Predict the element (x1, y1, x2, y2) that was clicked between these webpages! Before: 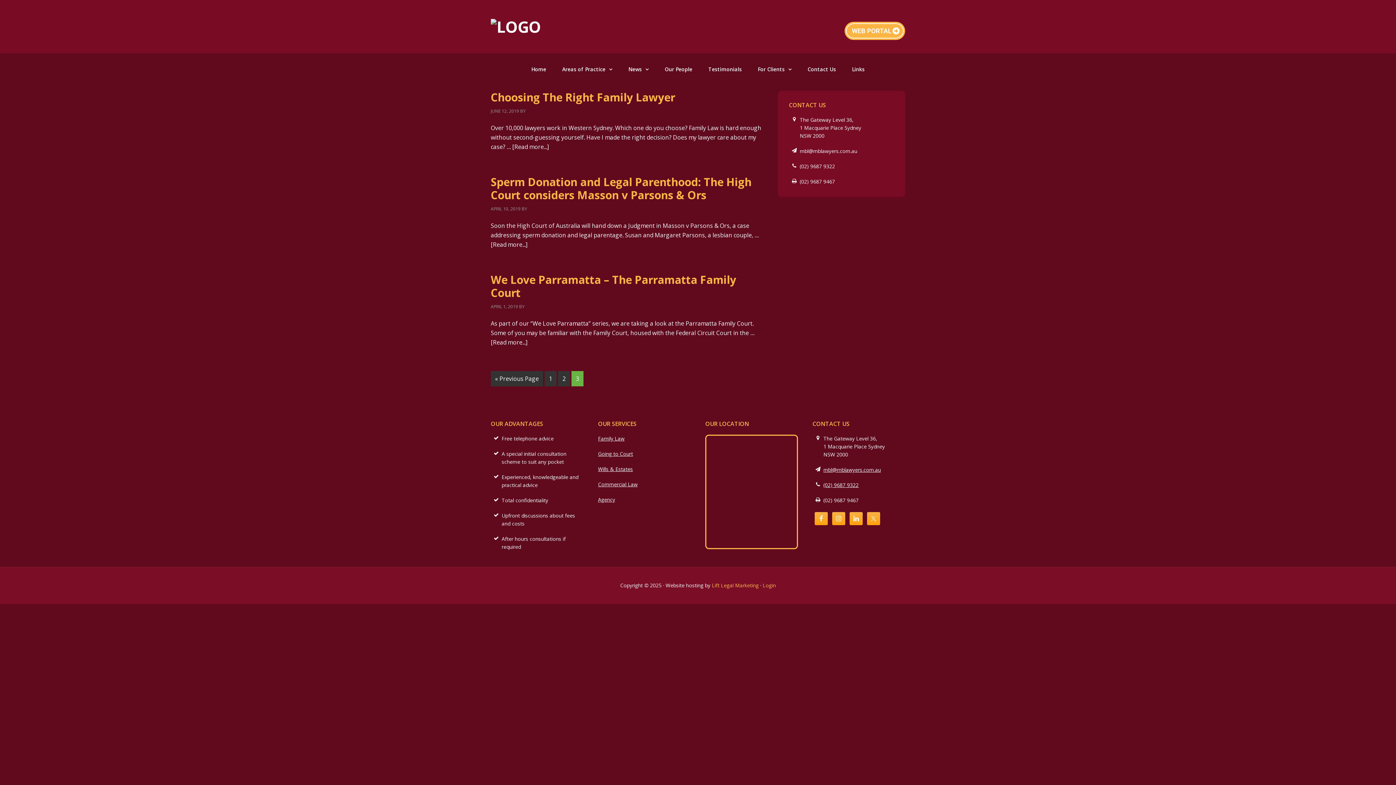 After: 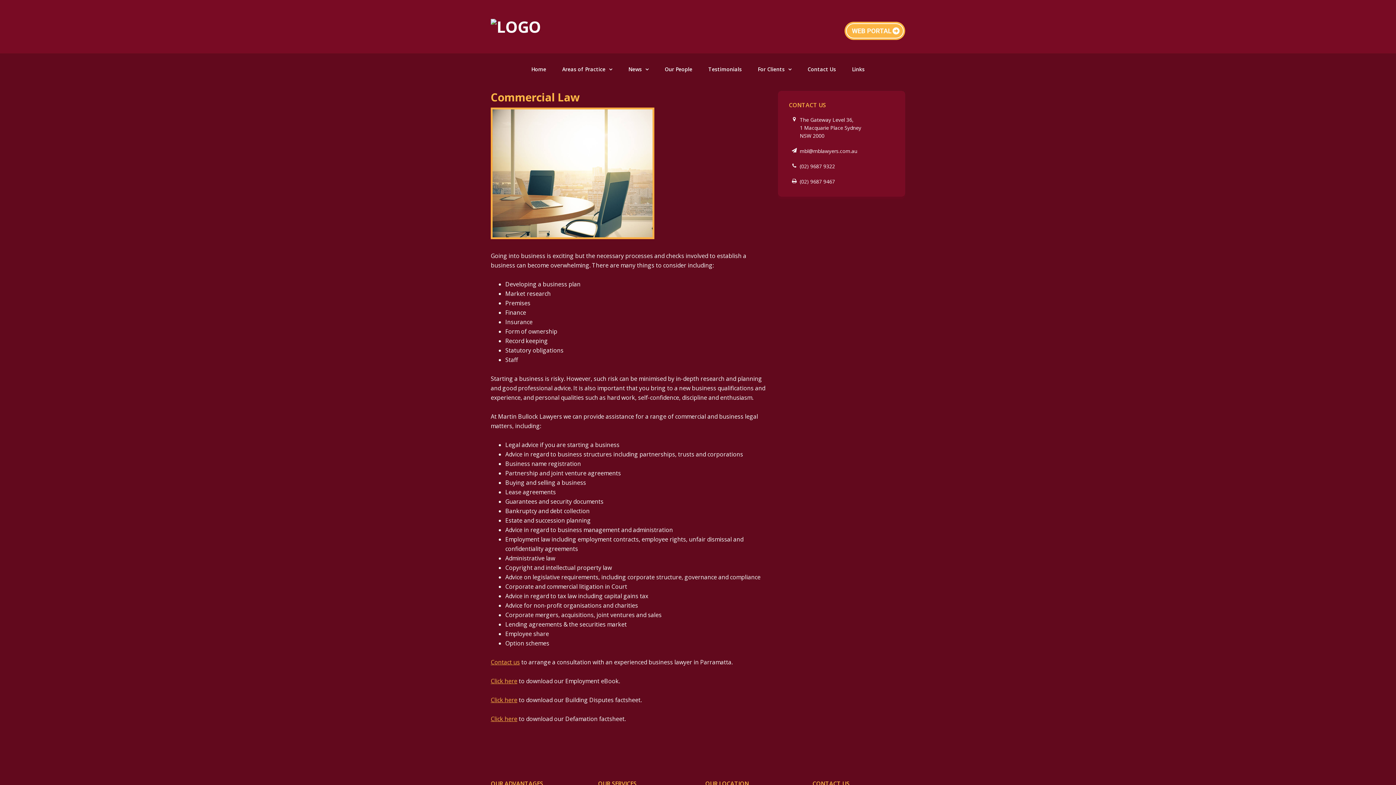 Action: label: Commercial Law bbox: (598, 481, 637, 488)